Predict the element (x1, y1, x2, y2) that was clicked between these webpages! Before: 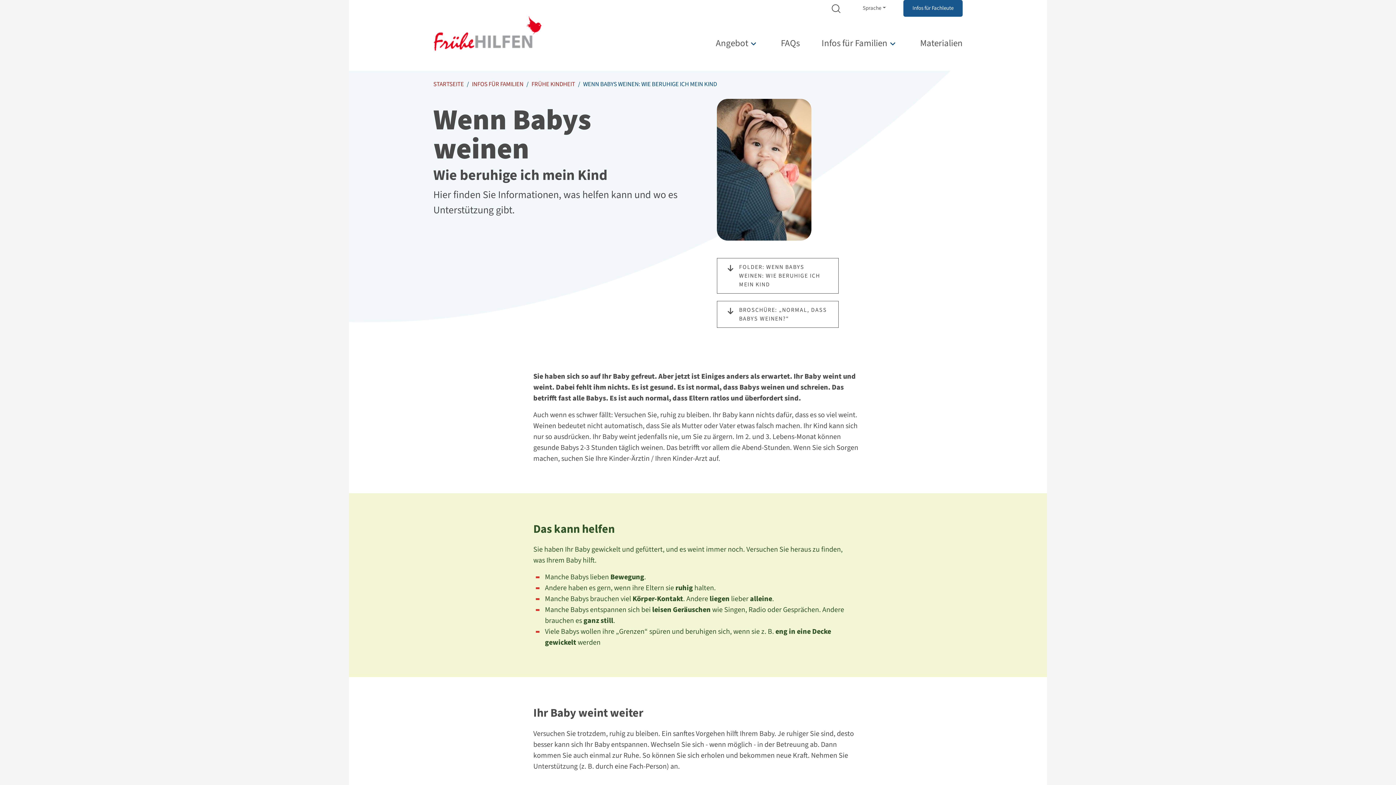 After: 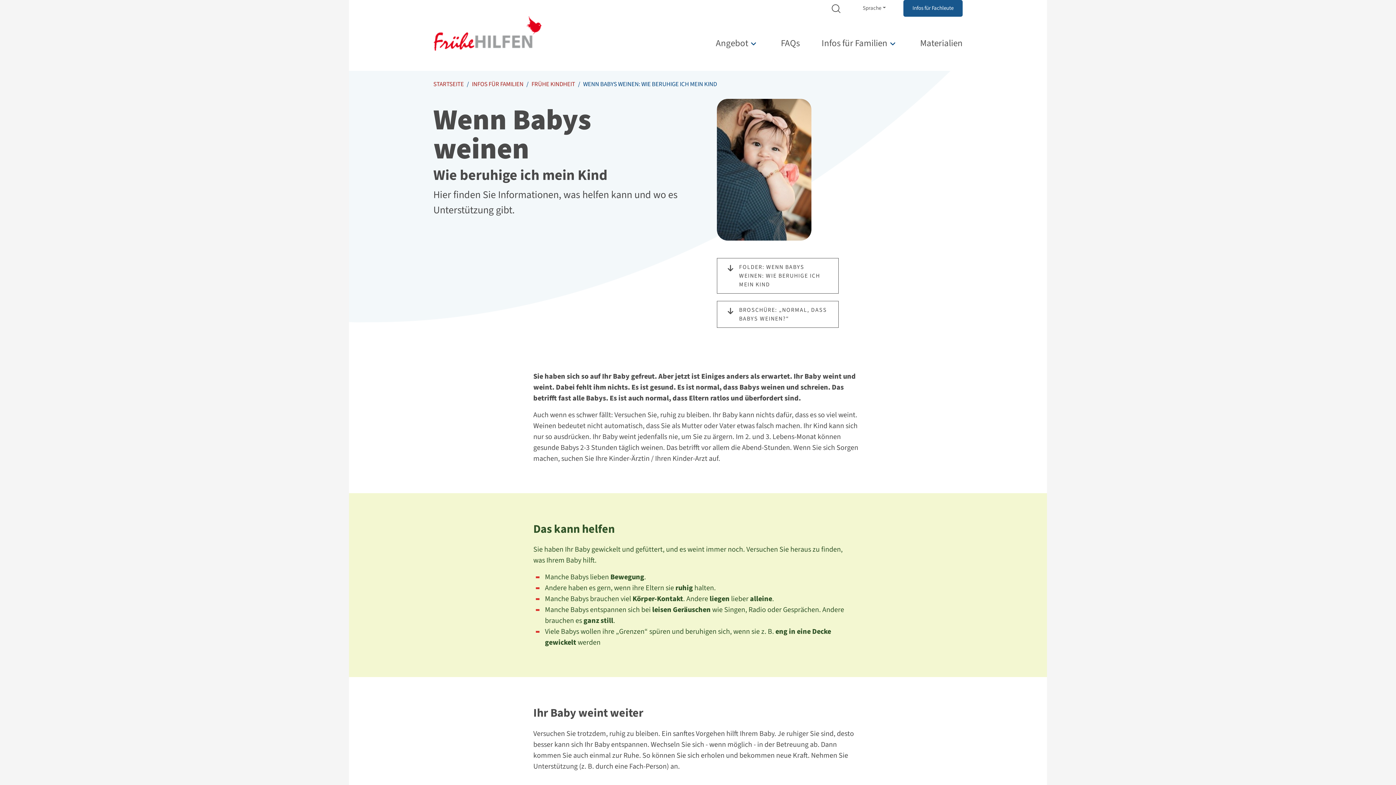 Action: bbox: (717, 258, 838, 293) label: FOLDER: WENN BABYS WEINEN: WIE BERUHIGE ICH MEIN KIND